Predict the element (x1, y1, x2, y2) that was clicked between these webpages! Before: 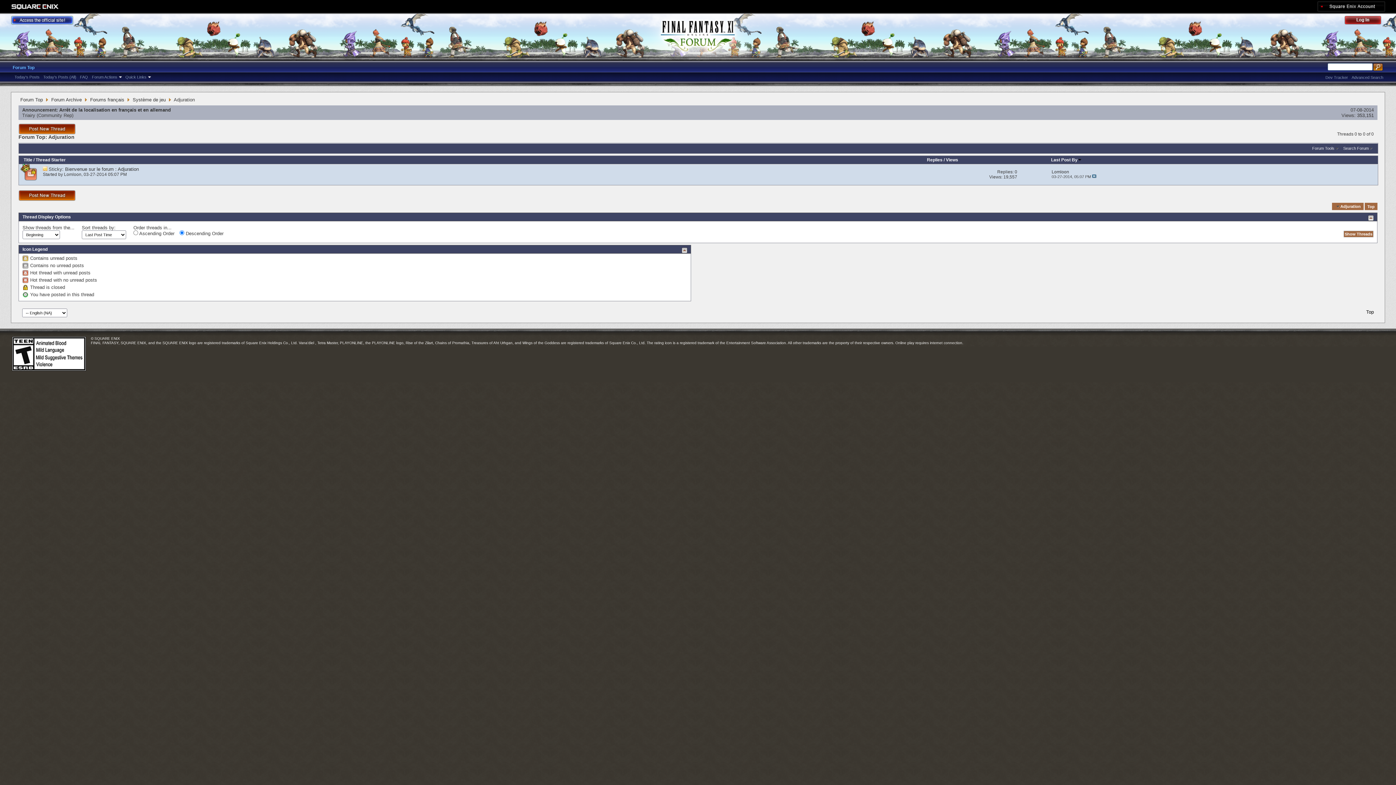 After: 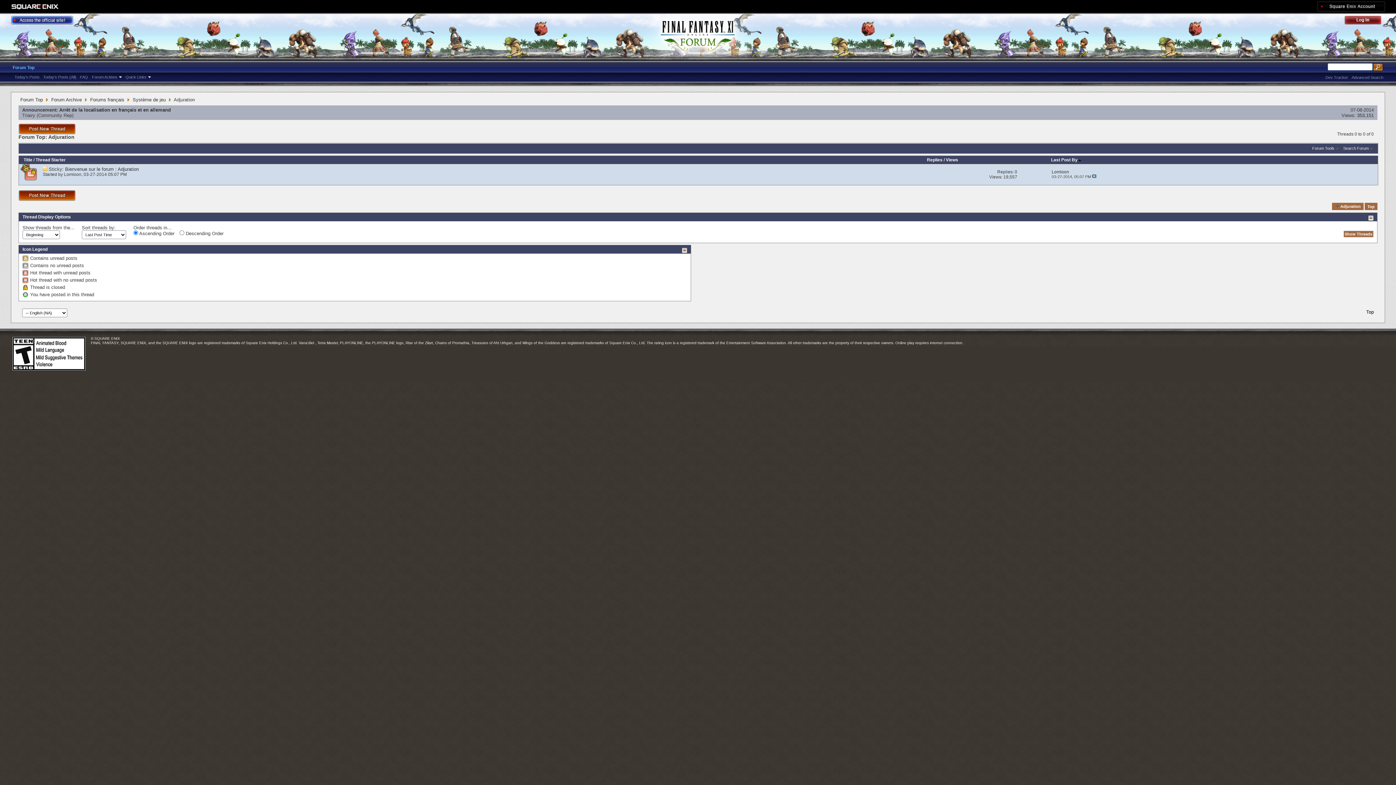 Action: bbox: (1051, 157, 1082, 162) label: Last Post By